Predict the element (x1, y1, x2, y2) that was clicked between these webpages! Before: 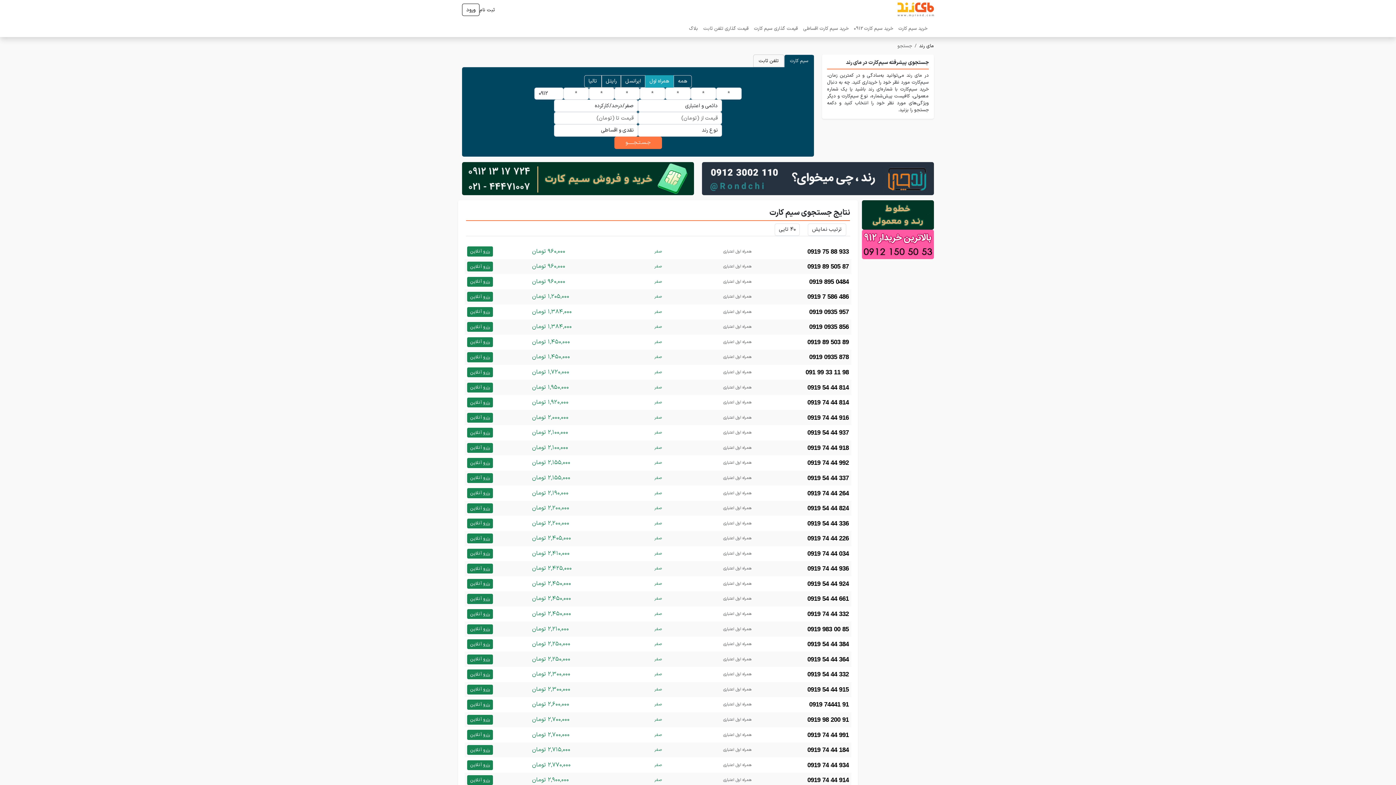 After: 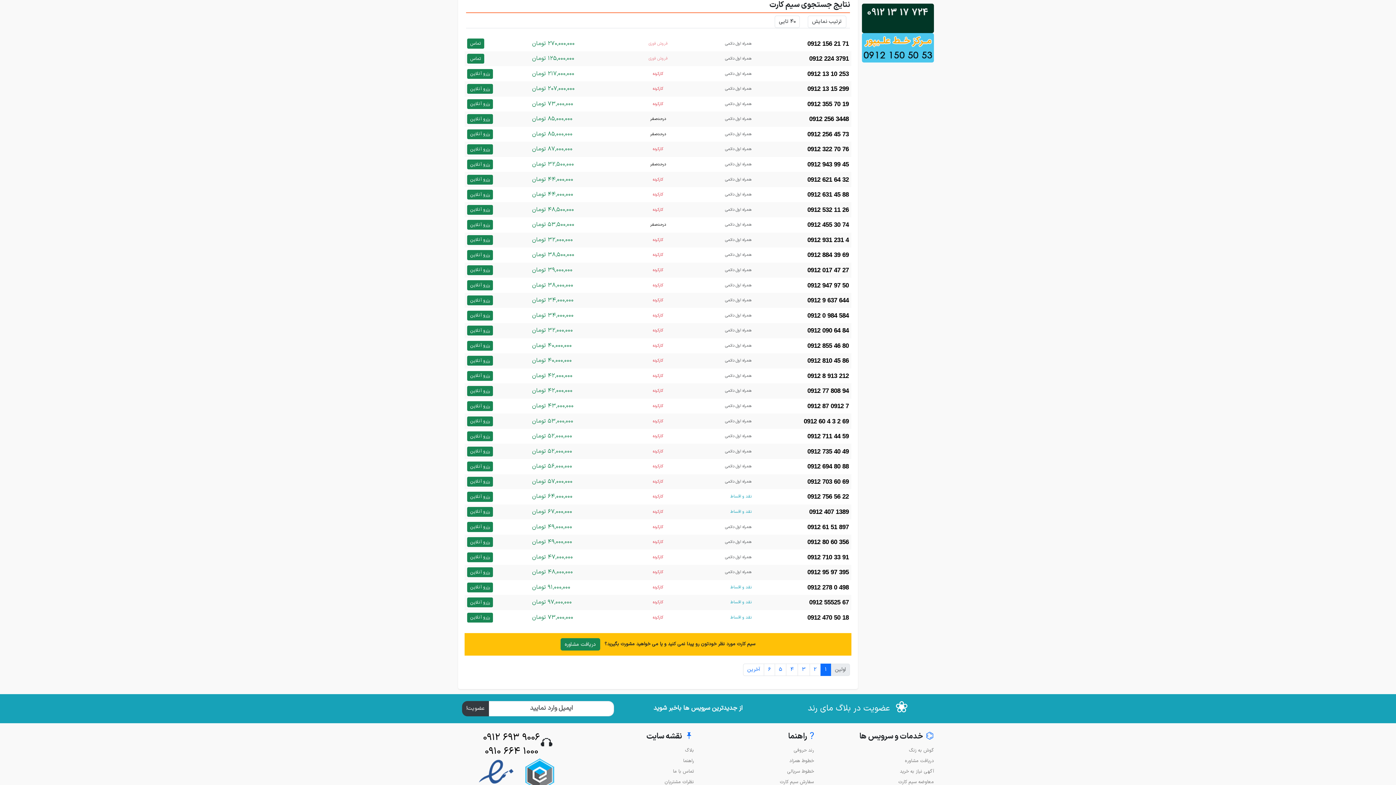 Action: bbox: (851, 22, 896, 34) label: خرید سیم کارت 0912